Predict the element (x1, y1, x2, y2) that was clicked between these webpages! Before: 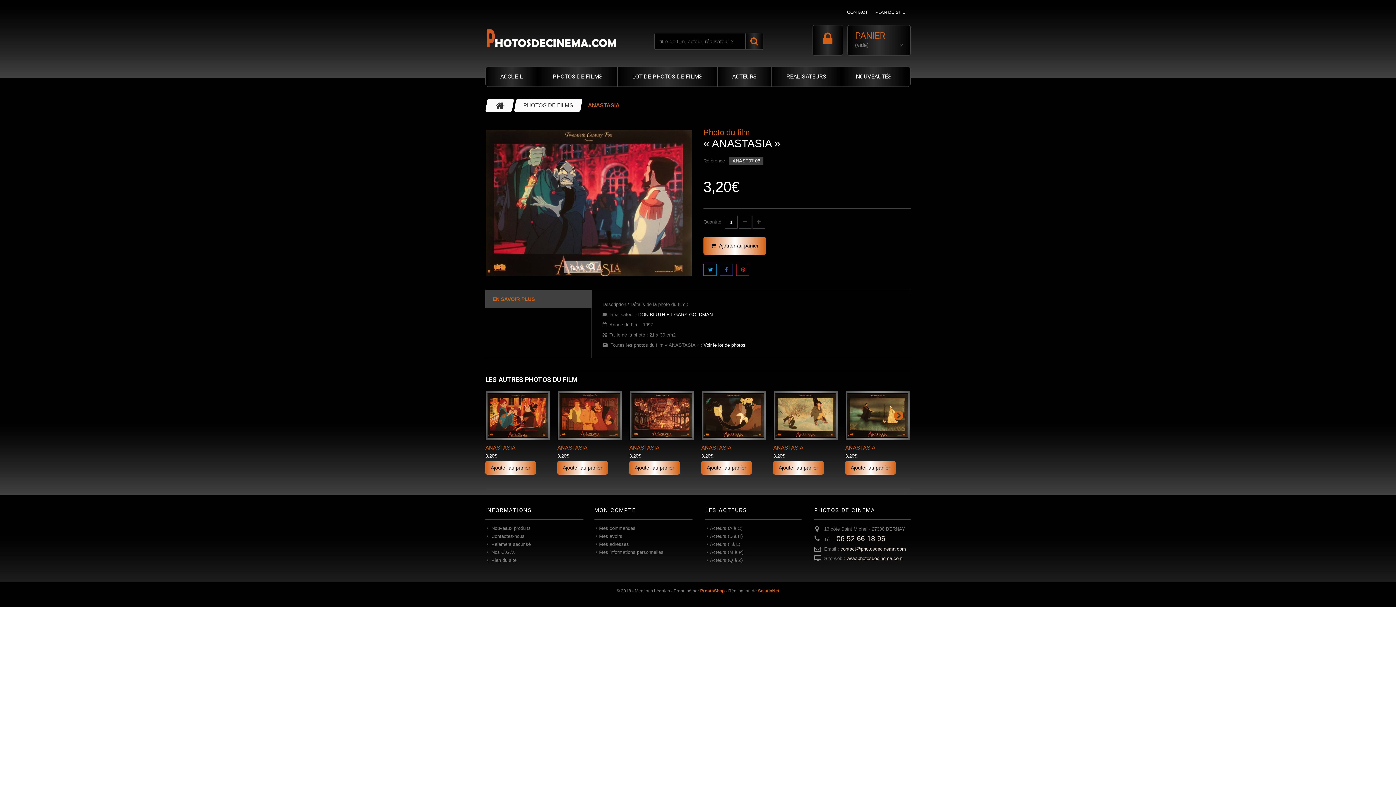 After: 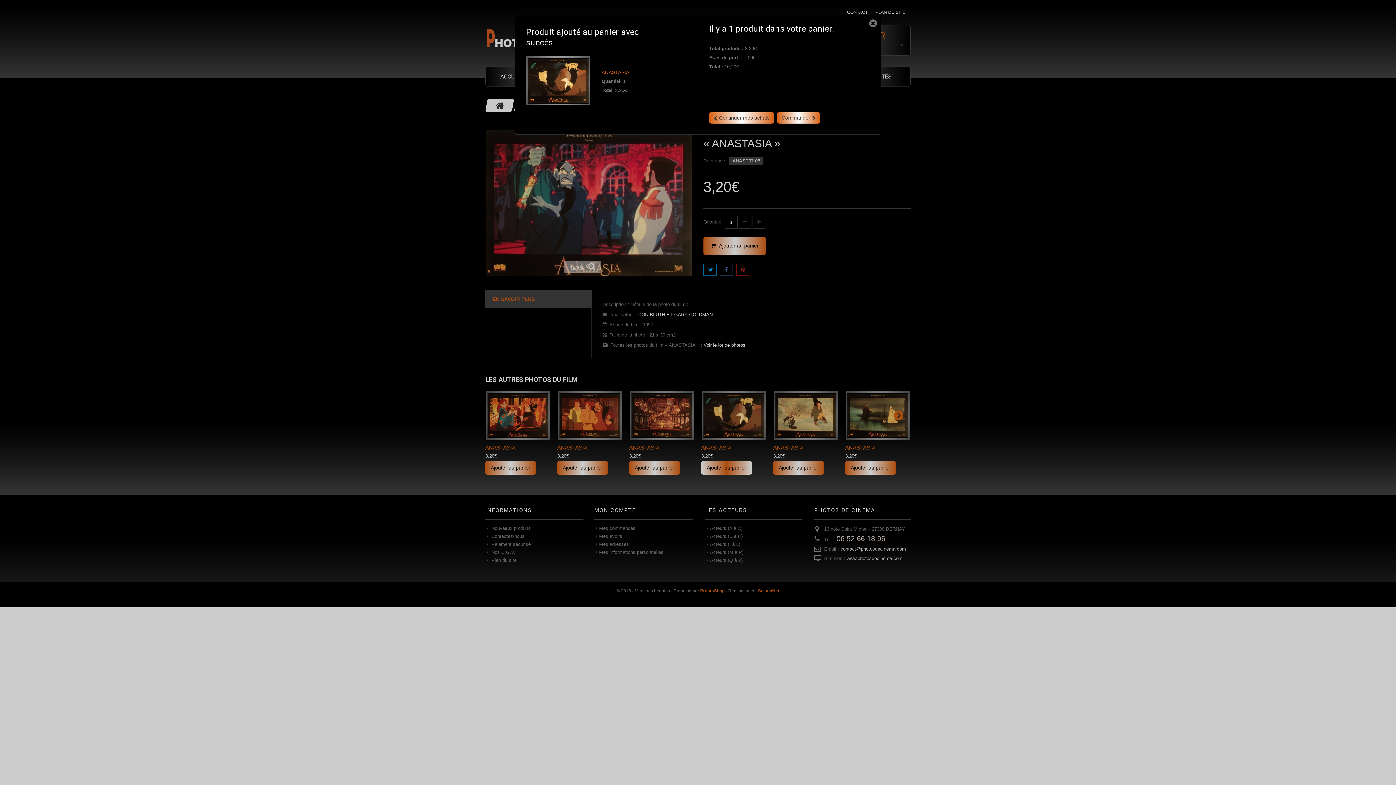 Action: bbox: (701, 461, 752, 474) label: Ajouter au panier